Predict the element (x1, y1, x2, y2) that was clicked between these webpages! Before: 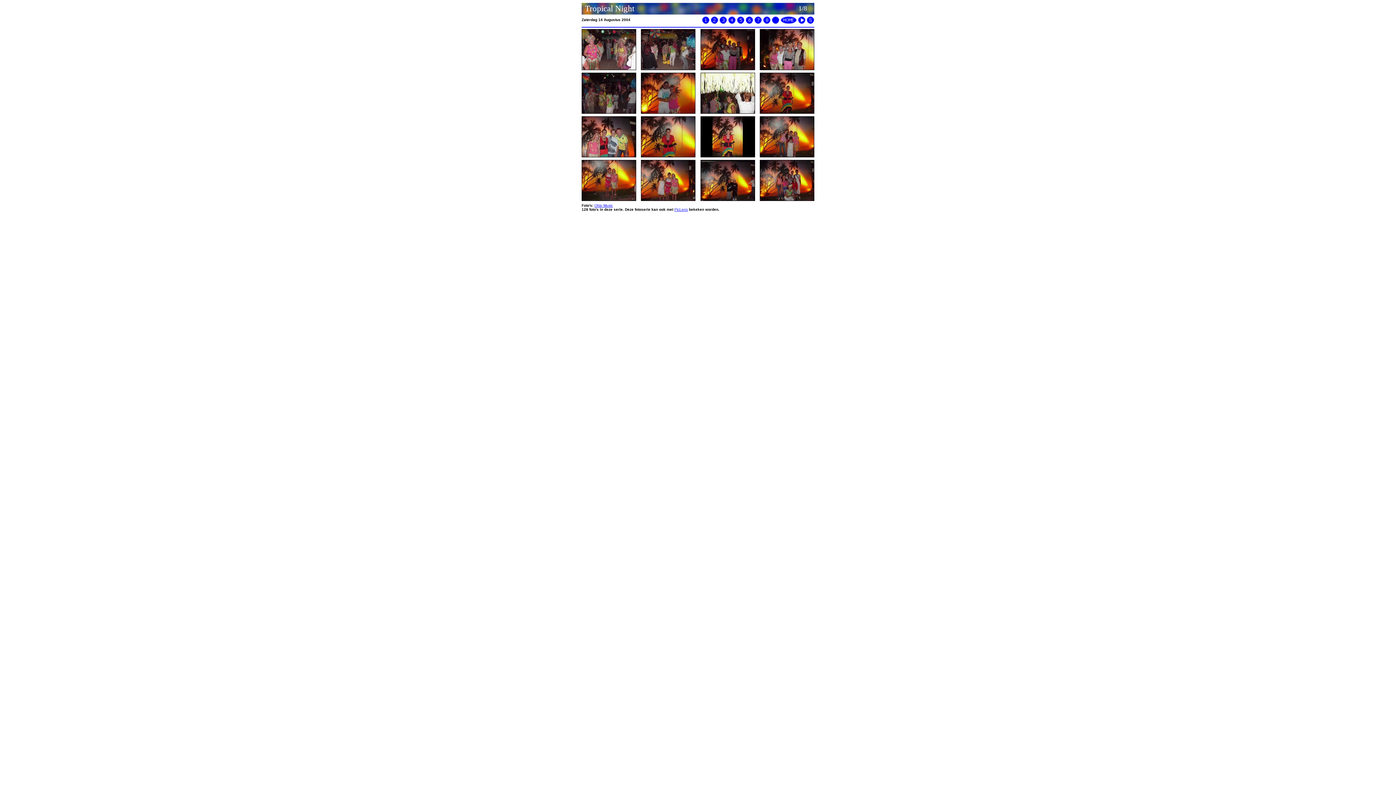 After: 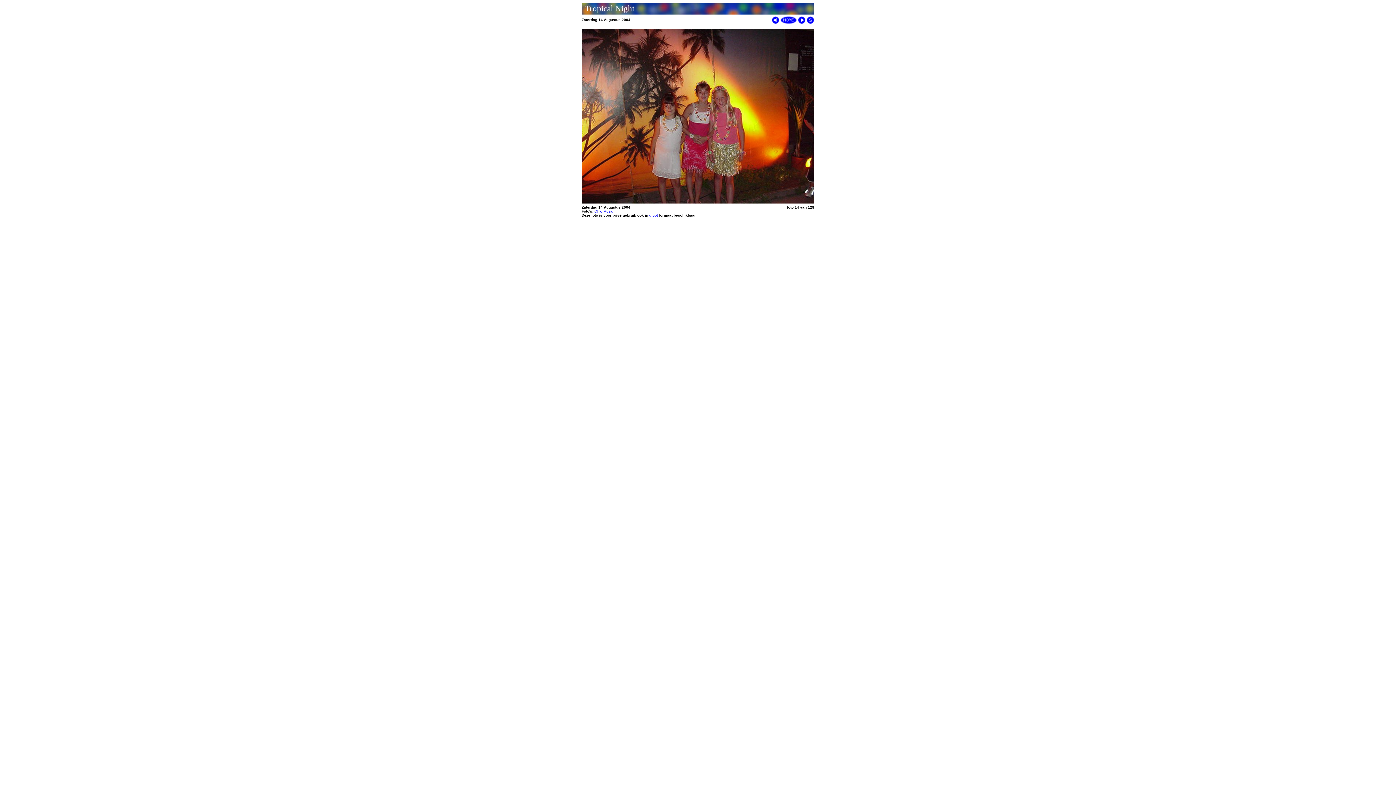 Action: bbox: (641, 196, 695, 202)